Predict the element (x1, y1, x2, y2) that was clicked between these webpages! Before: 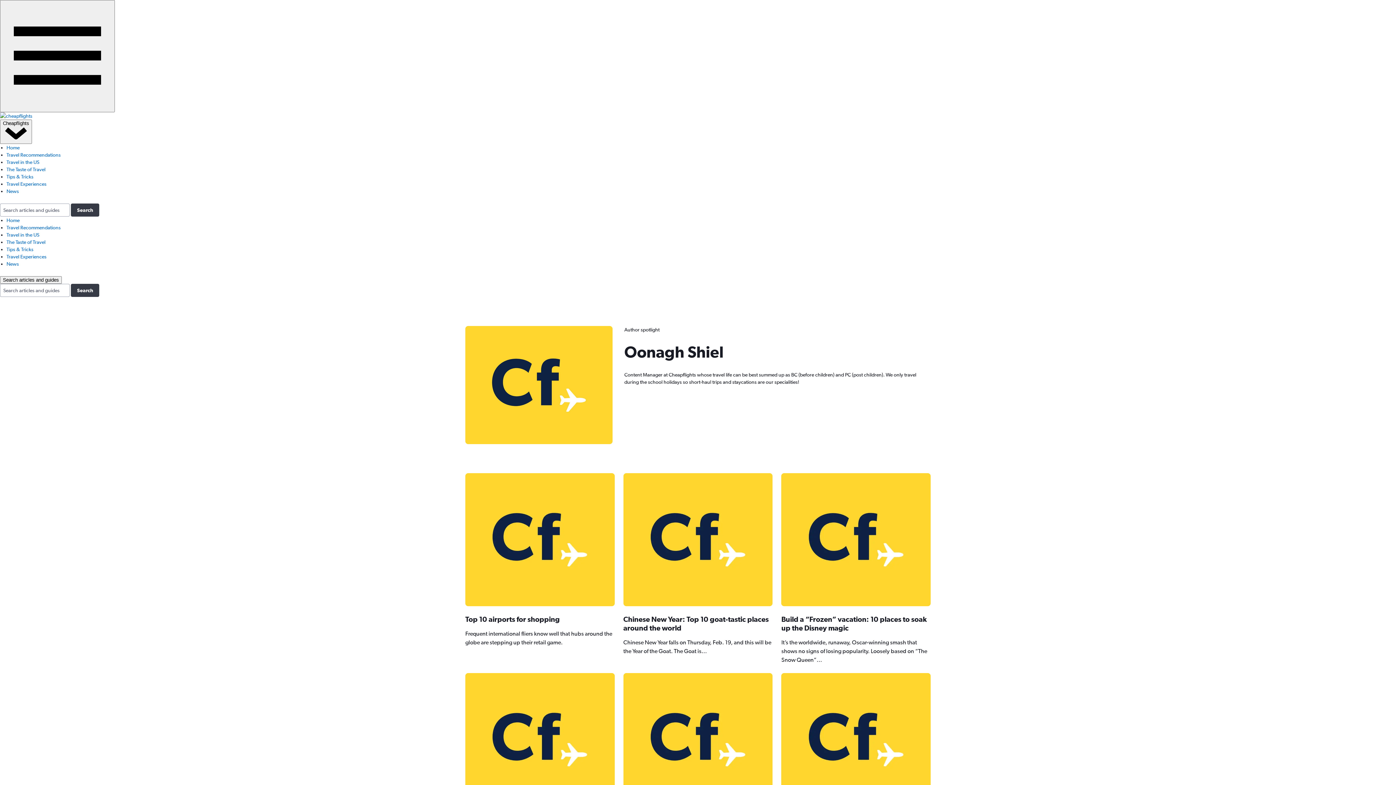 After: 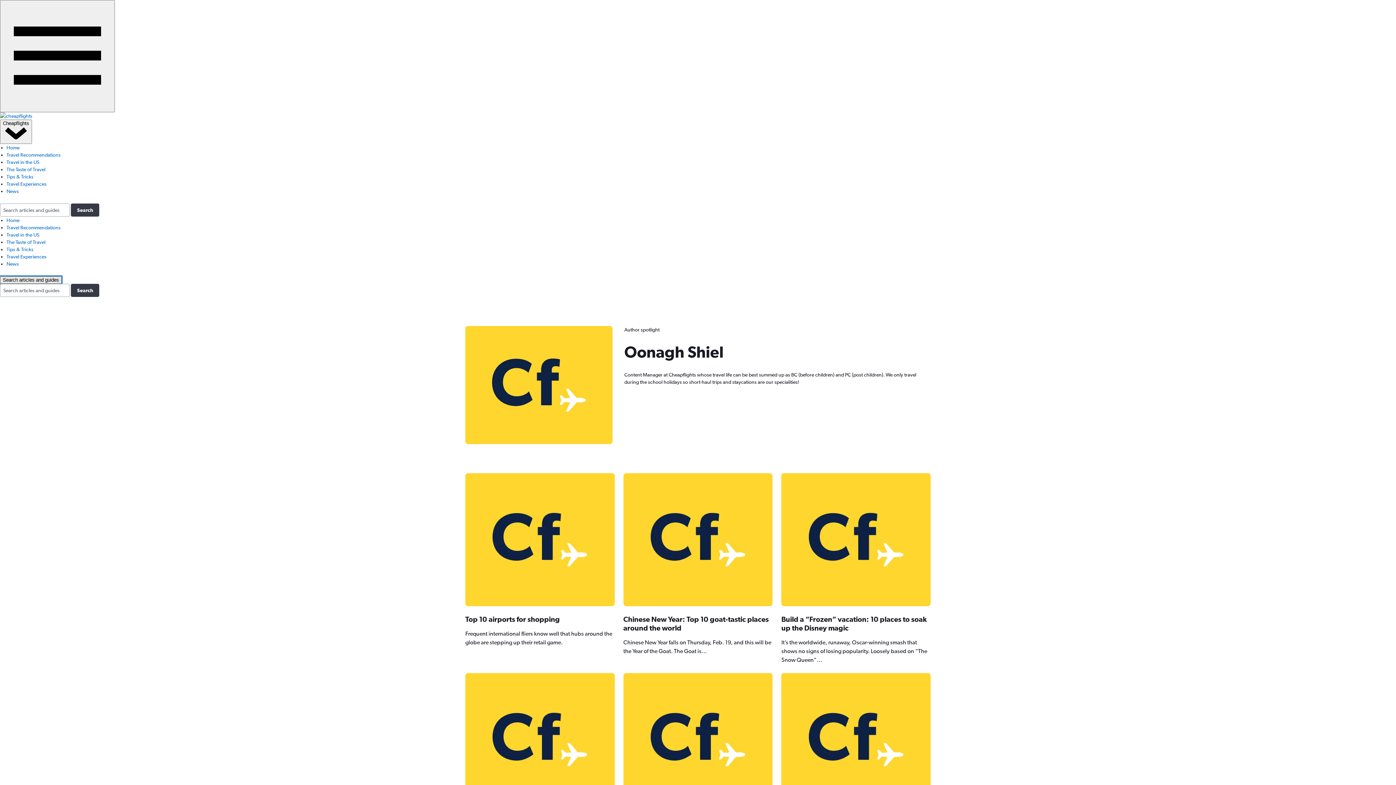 Action: label: Search articles and guides bbox: (0, 276, 61, 284)